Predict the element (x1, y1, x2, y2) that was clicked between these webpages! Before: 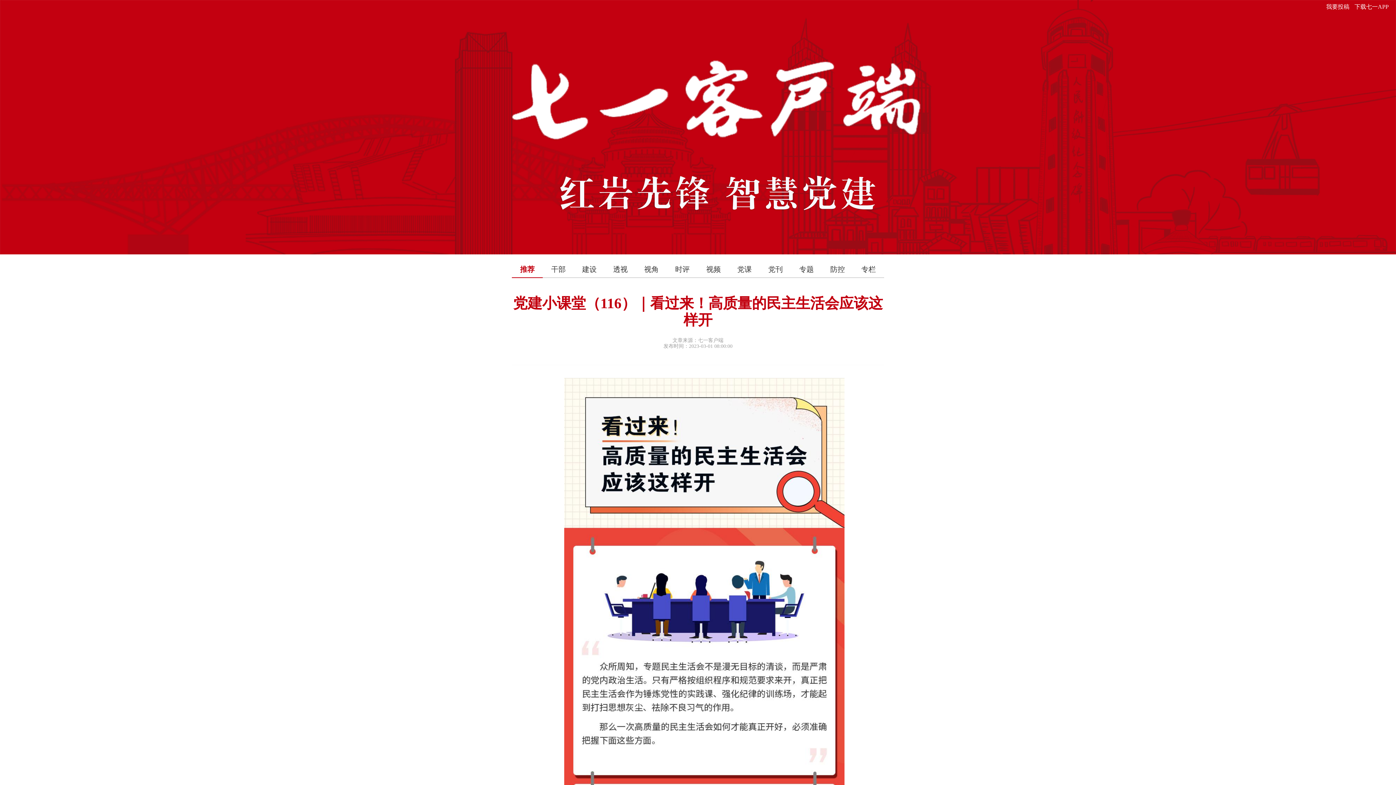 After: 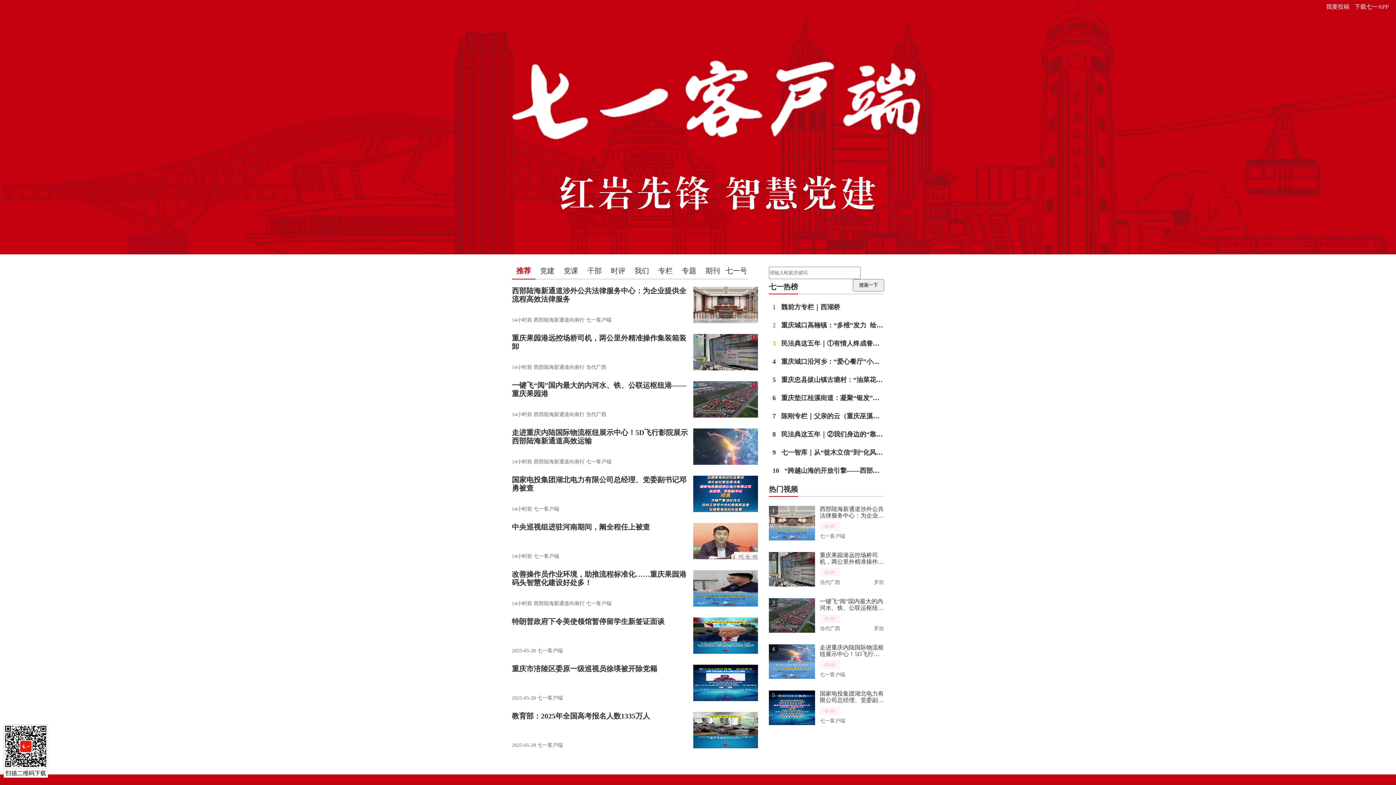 Action: bbox: (698, 265, 729, 273) label: 视频